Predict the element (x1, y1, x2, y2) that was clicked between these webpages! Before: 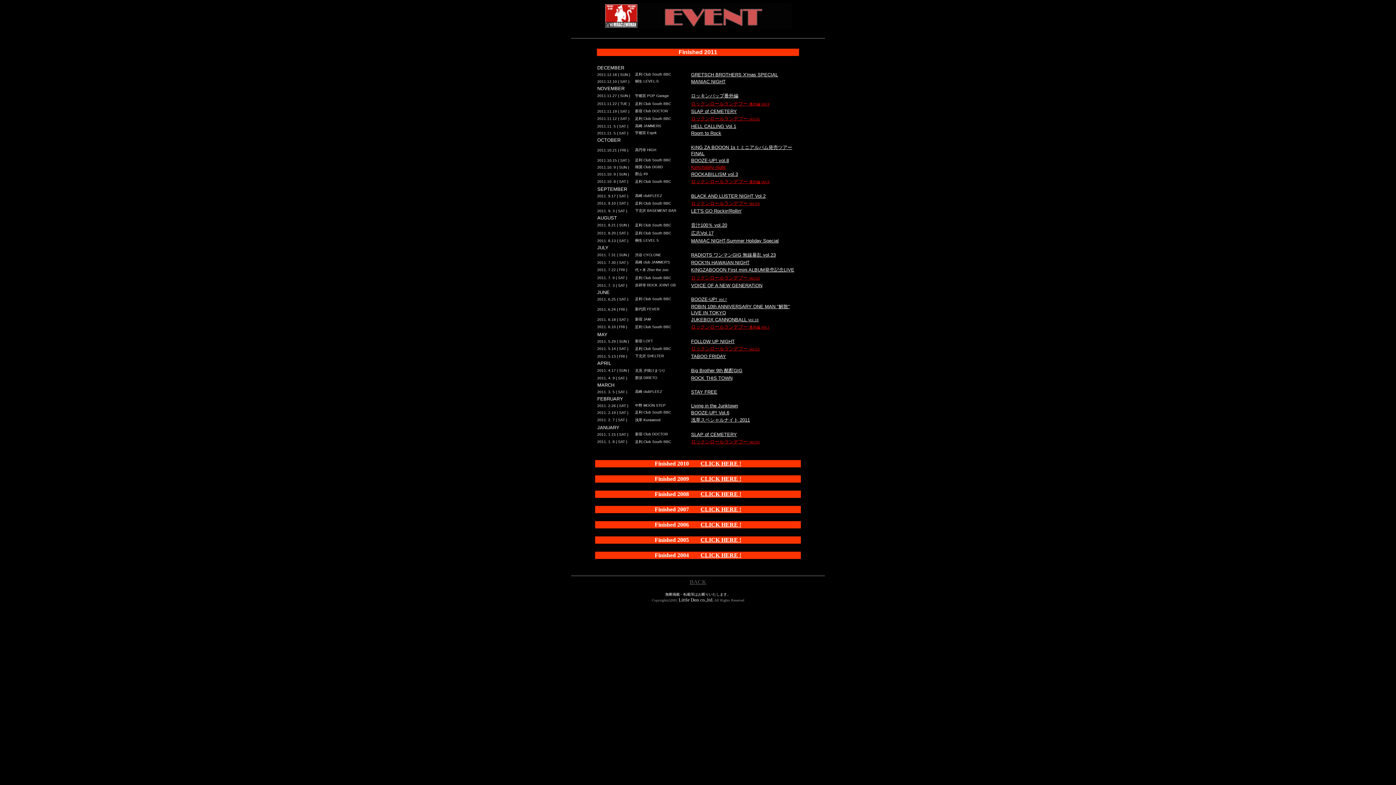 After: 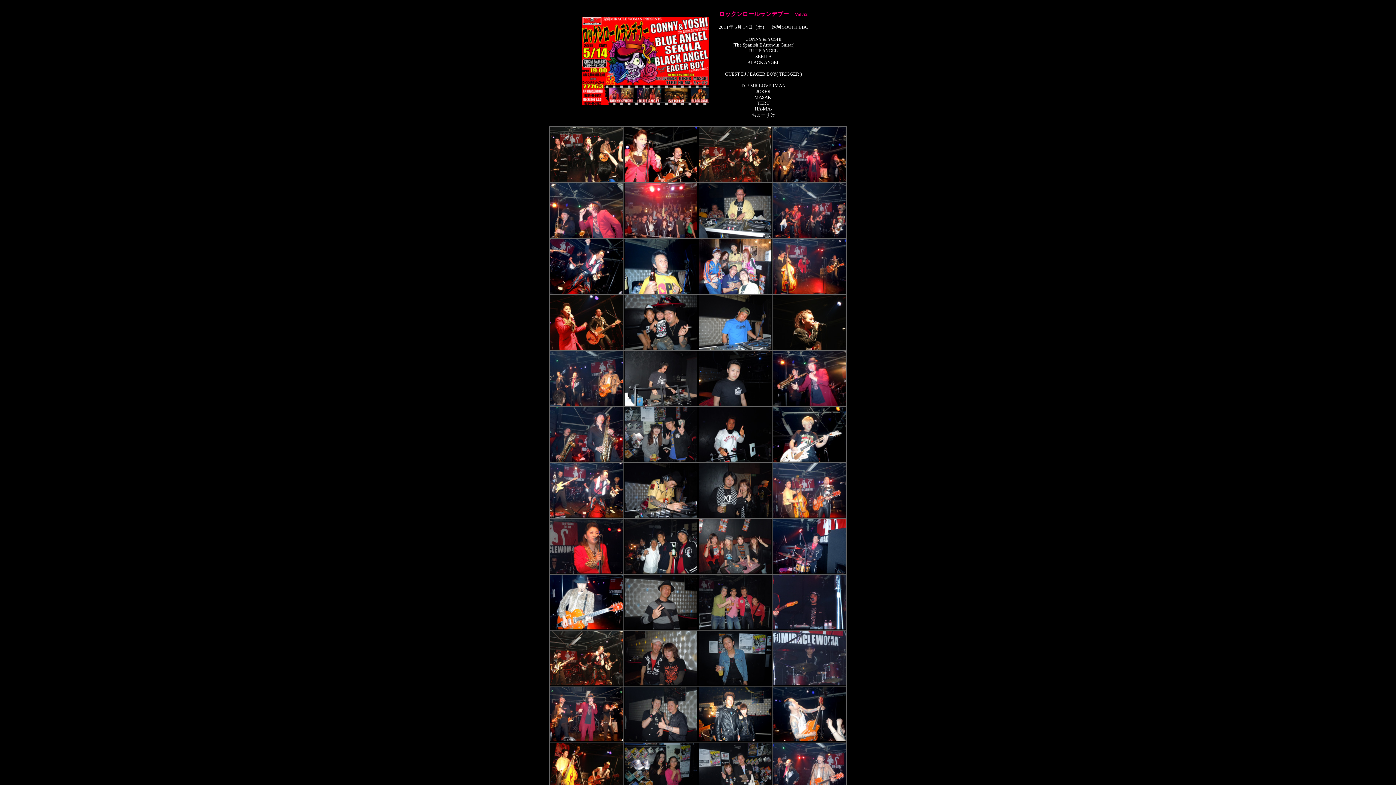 Action: bbox: (691, 345, 760, 351) label: ロックンロールランデブー Vol.52